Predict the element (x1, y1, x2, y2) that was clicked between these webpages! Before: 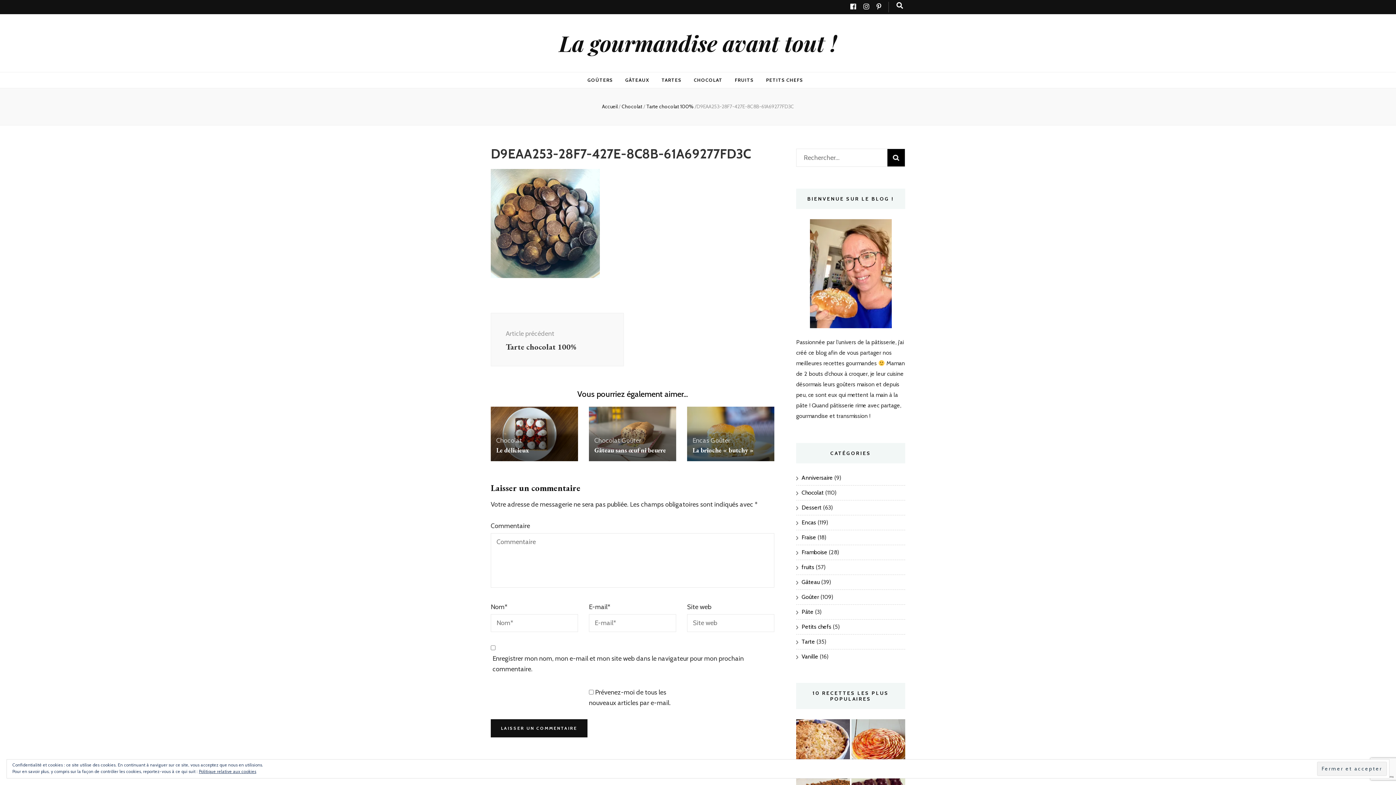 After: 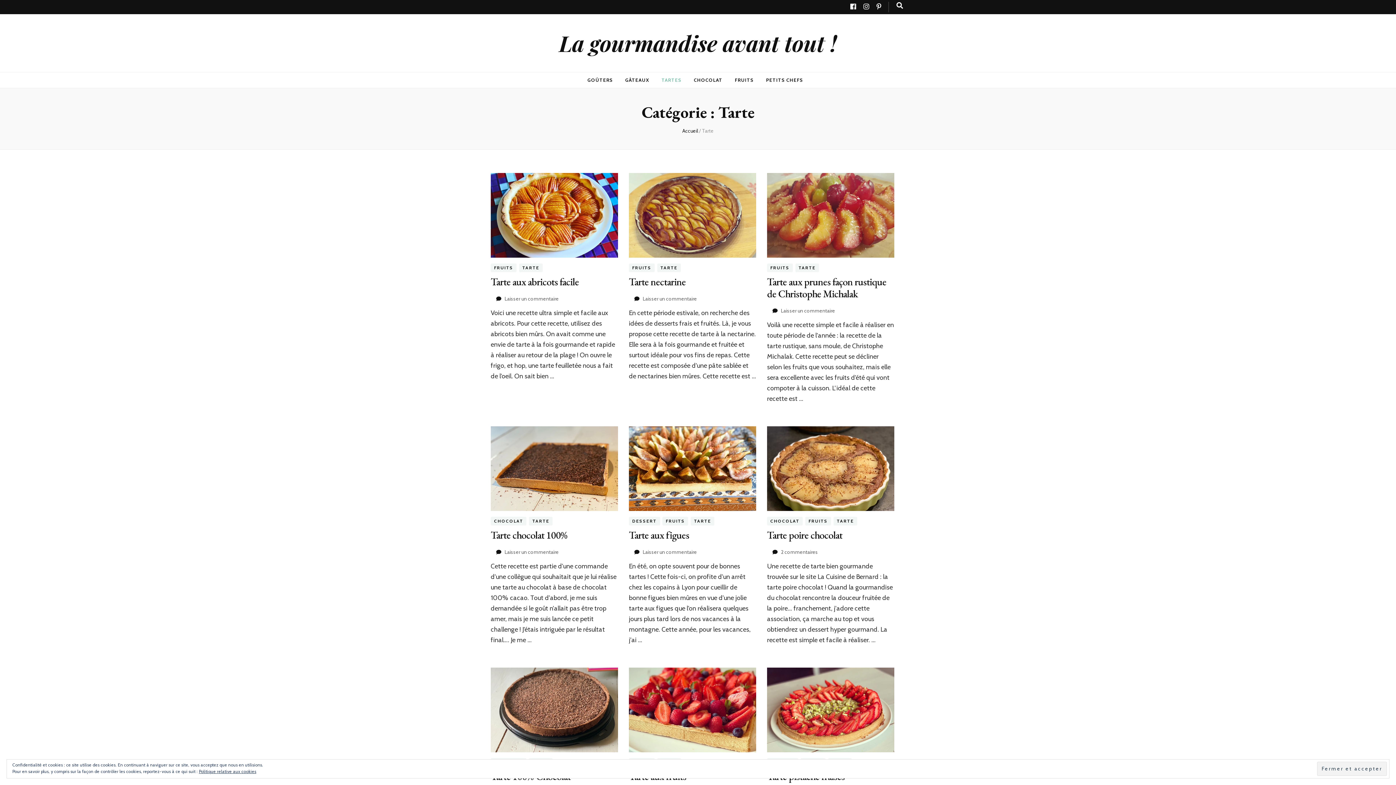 Action: label: TARTES bbox: (661, 74, 681, 85)